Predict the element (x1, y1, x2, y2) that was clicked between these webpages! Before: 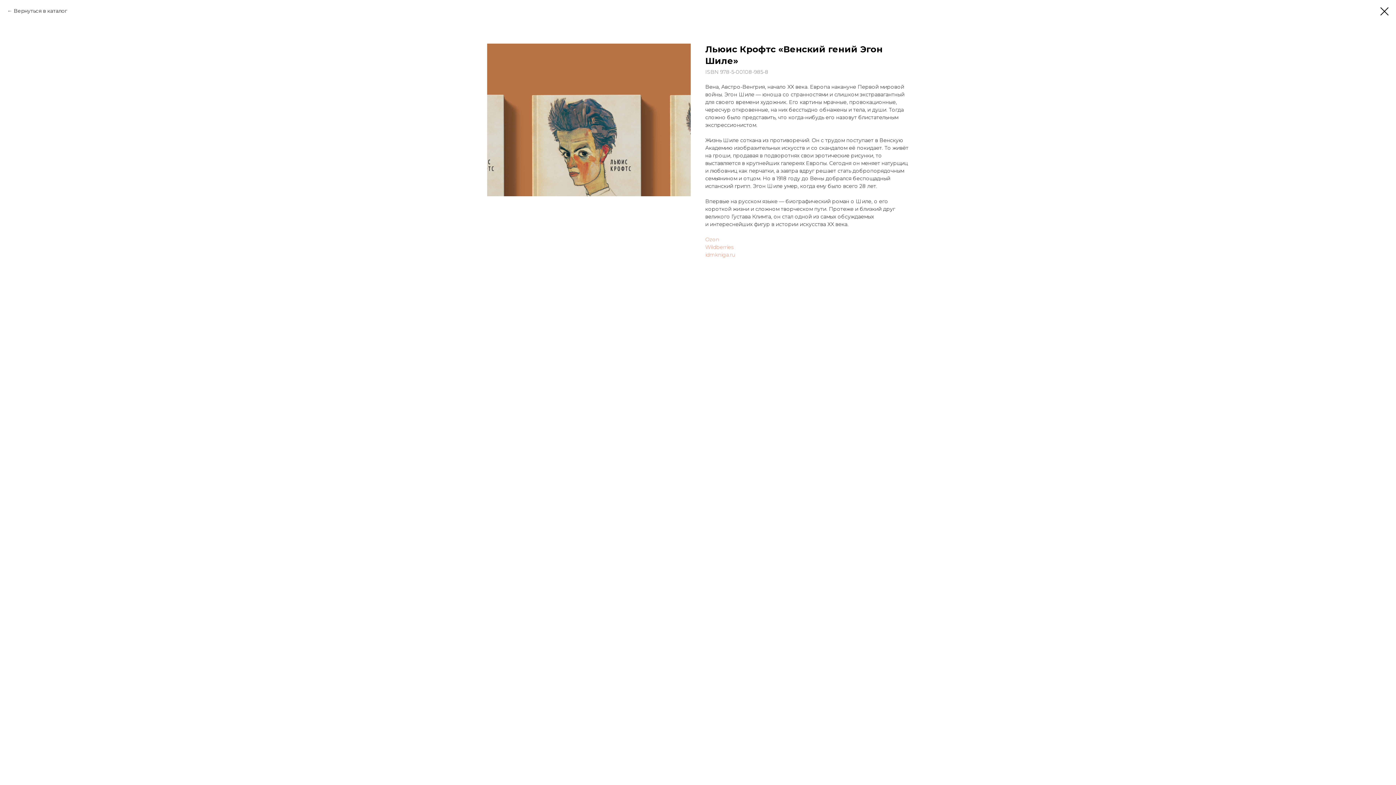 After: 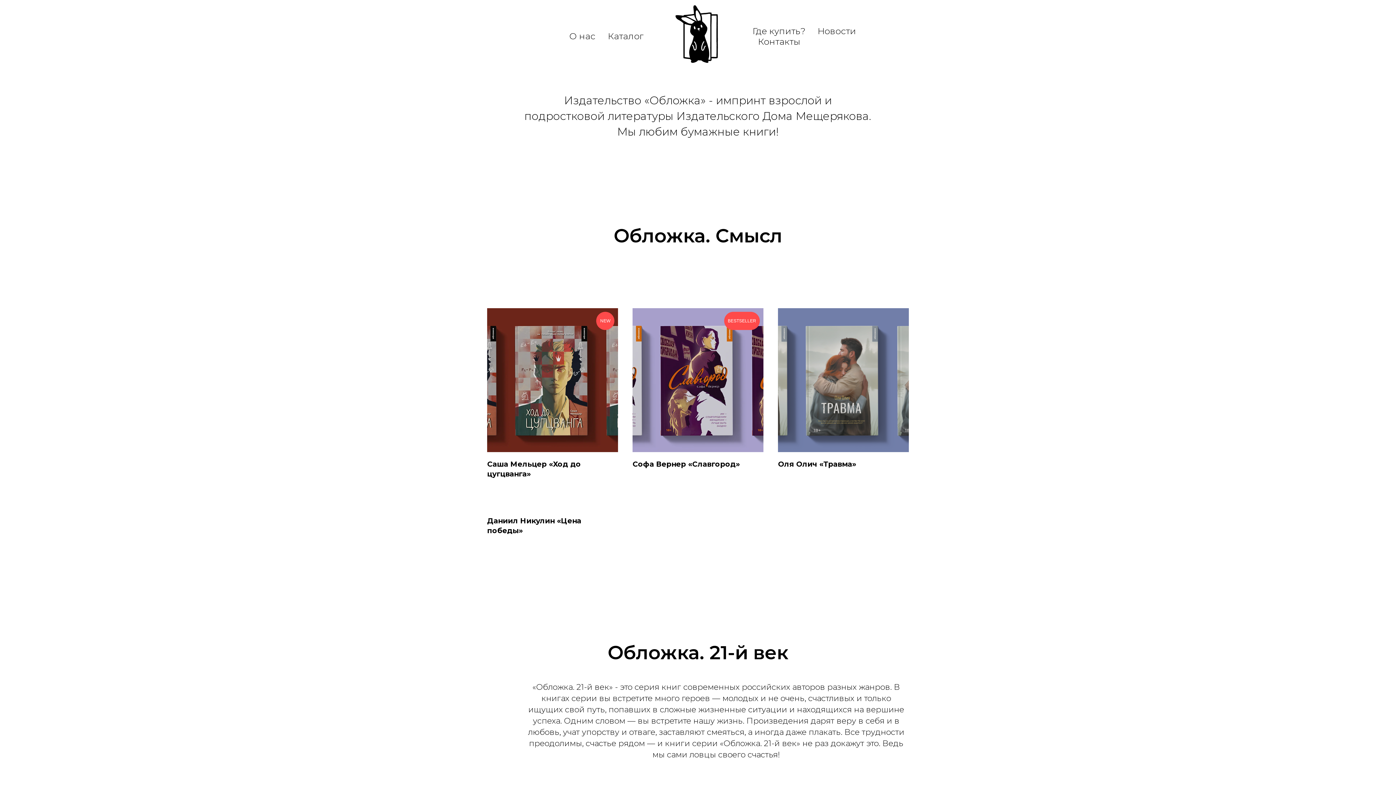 Action: bbox: (1380, 7, 1389, 15)